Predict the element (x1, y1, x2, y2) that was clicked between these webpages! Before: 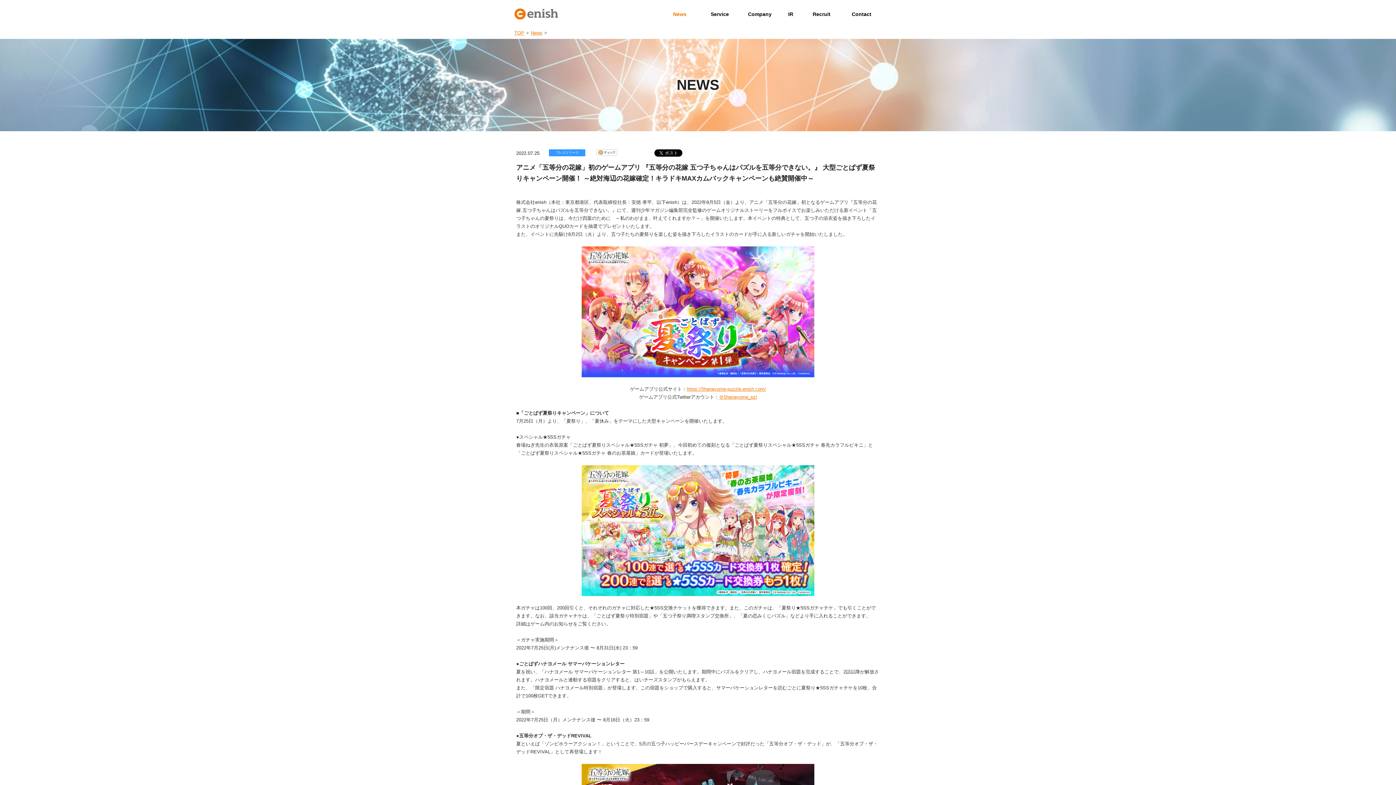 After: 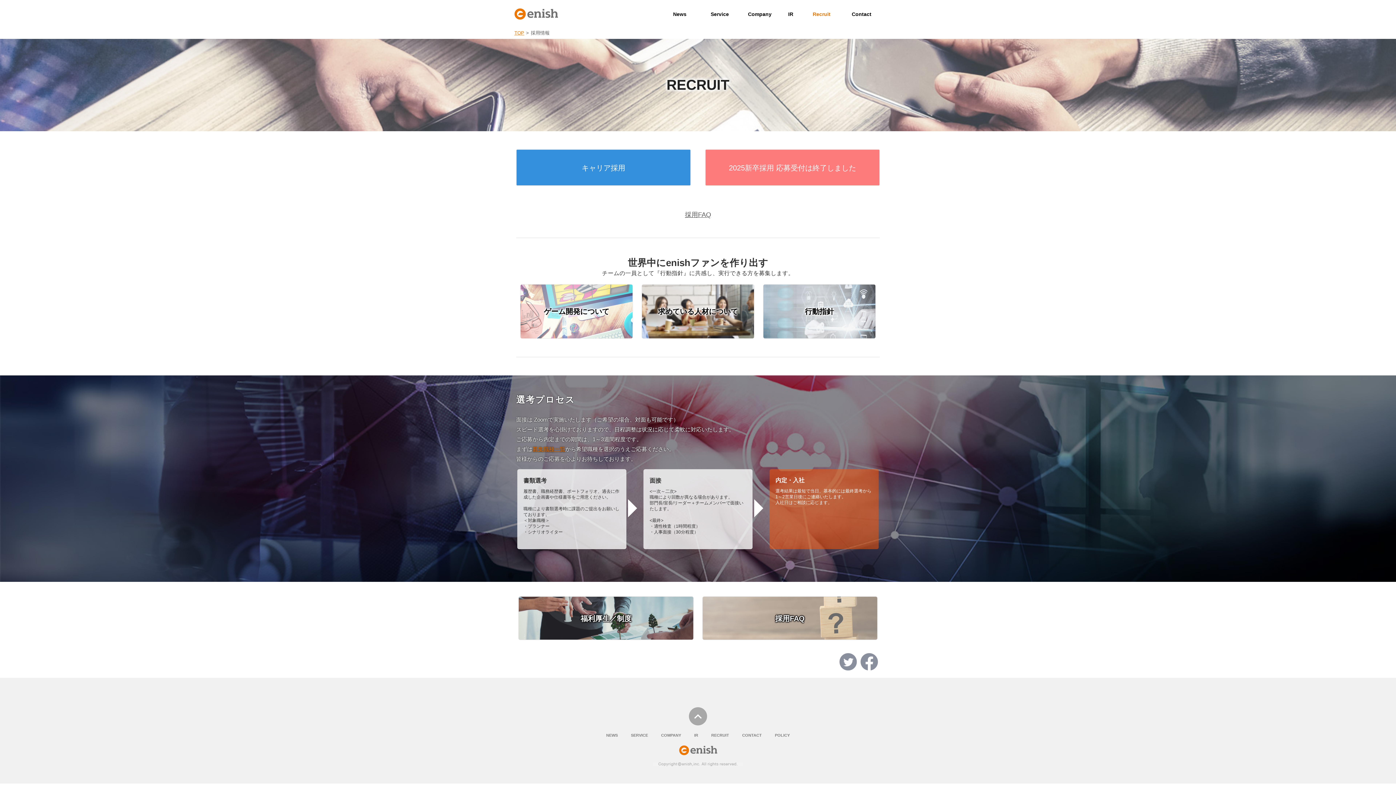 Action: bbox: (801, 9, 841, 18) label: Recruit